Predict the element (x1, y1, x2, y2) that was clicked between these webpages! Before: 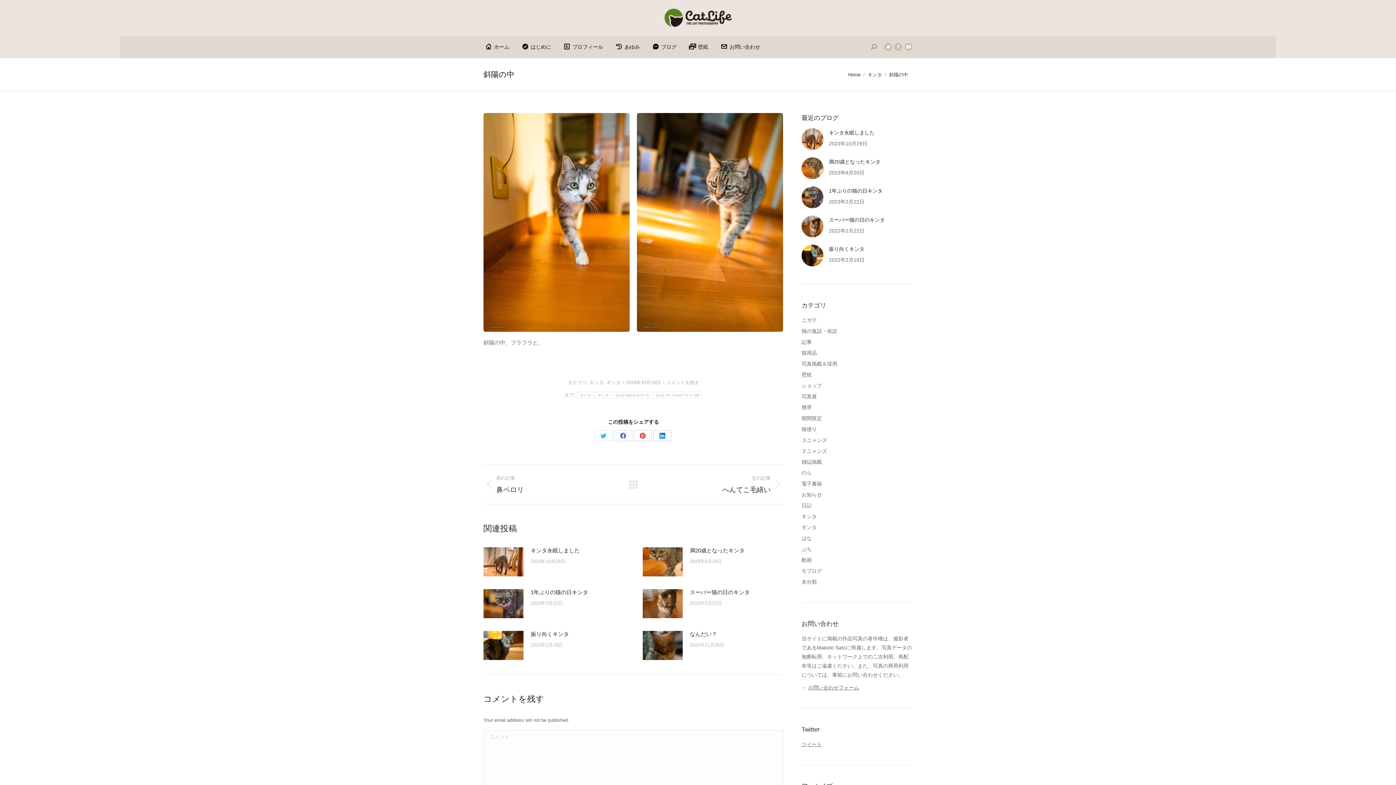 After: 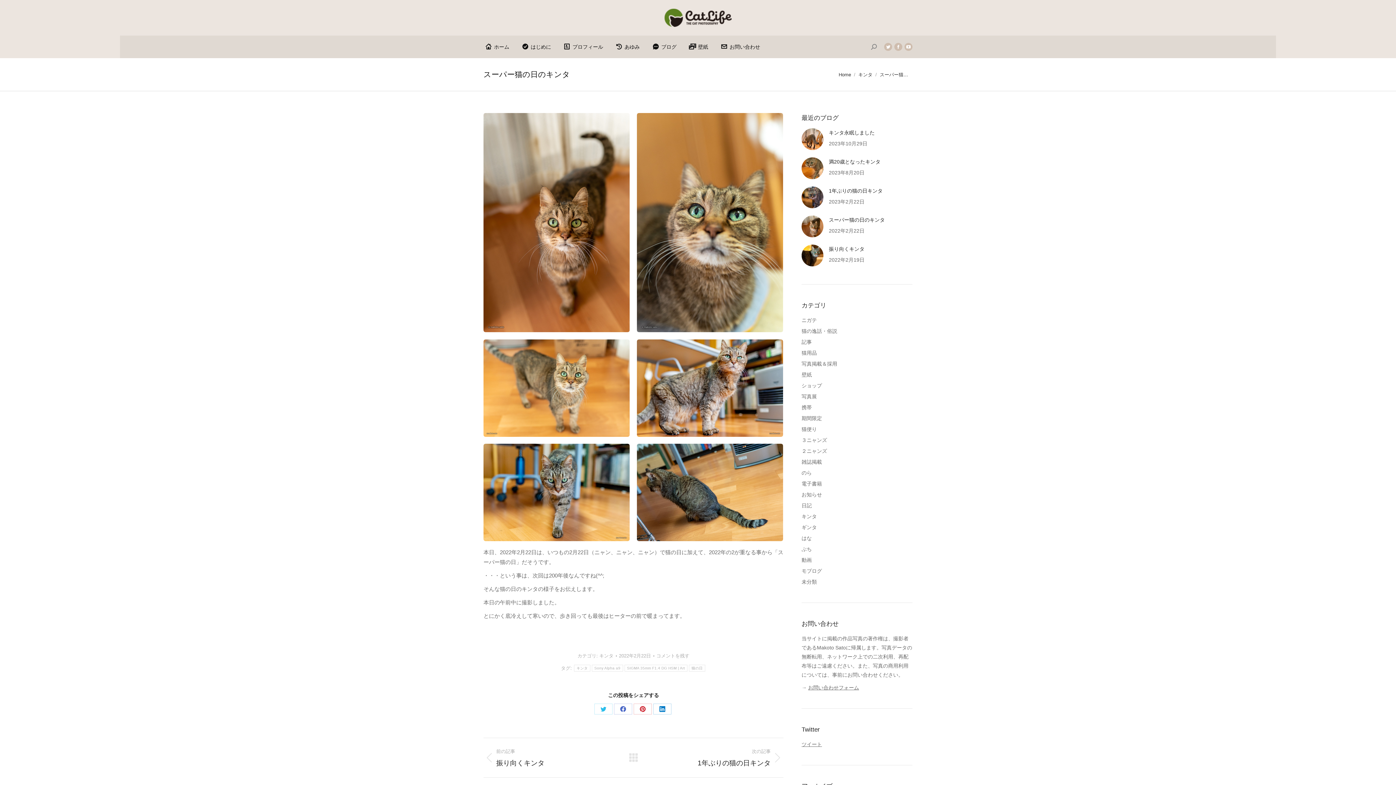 Action: label: Post image bbox: (642, 589, 682, 618)